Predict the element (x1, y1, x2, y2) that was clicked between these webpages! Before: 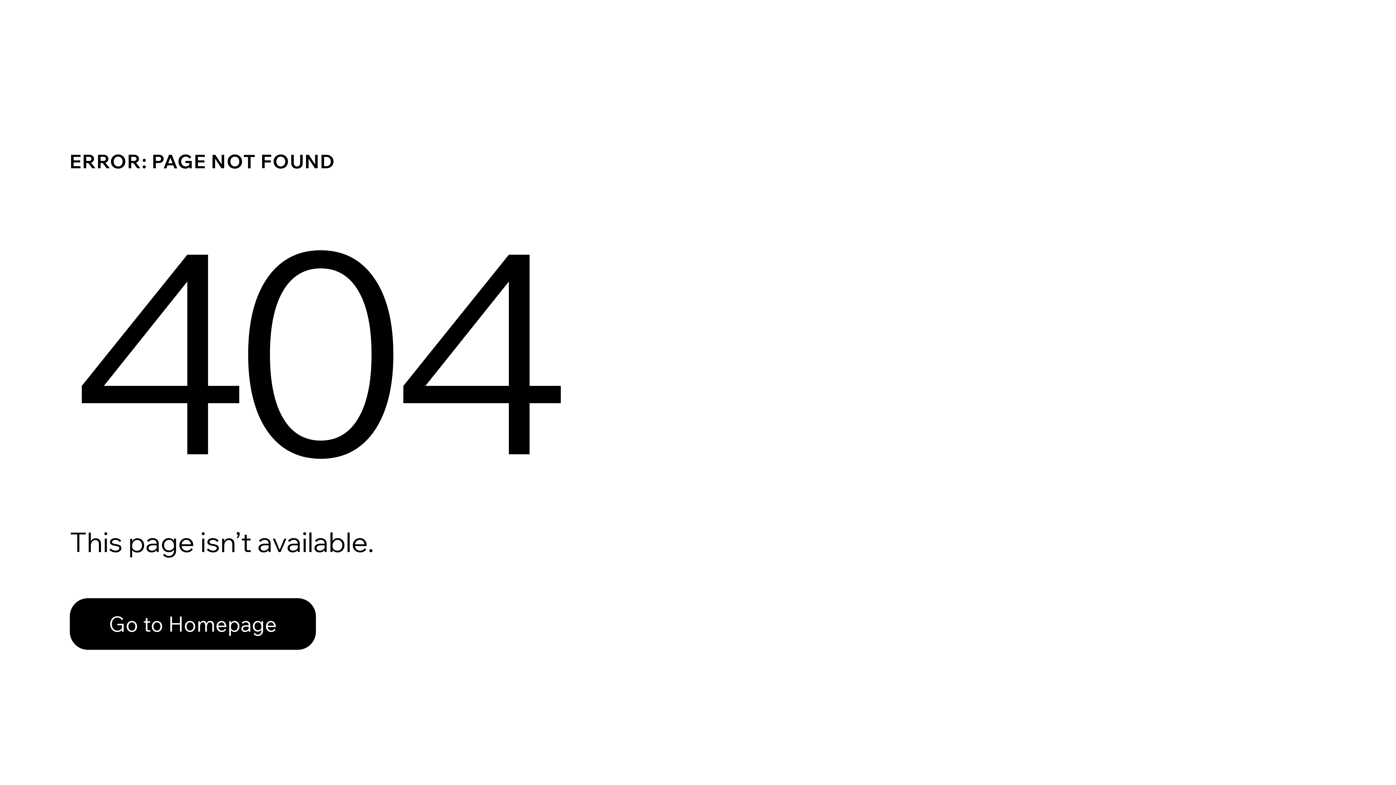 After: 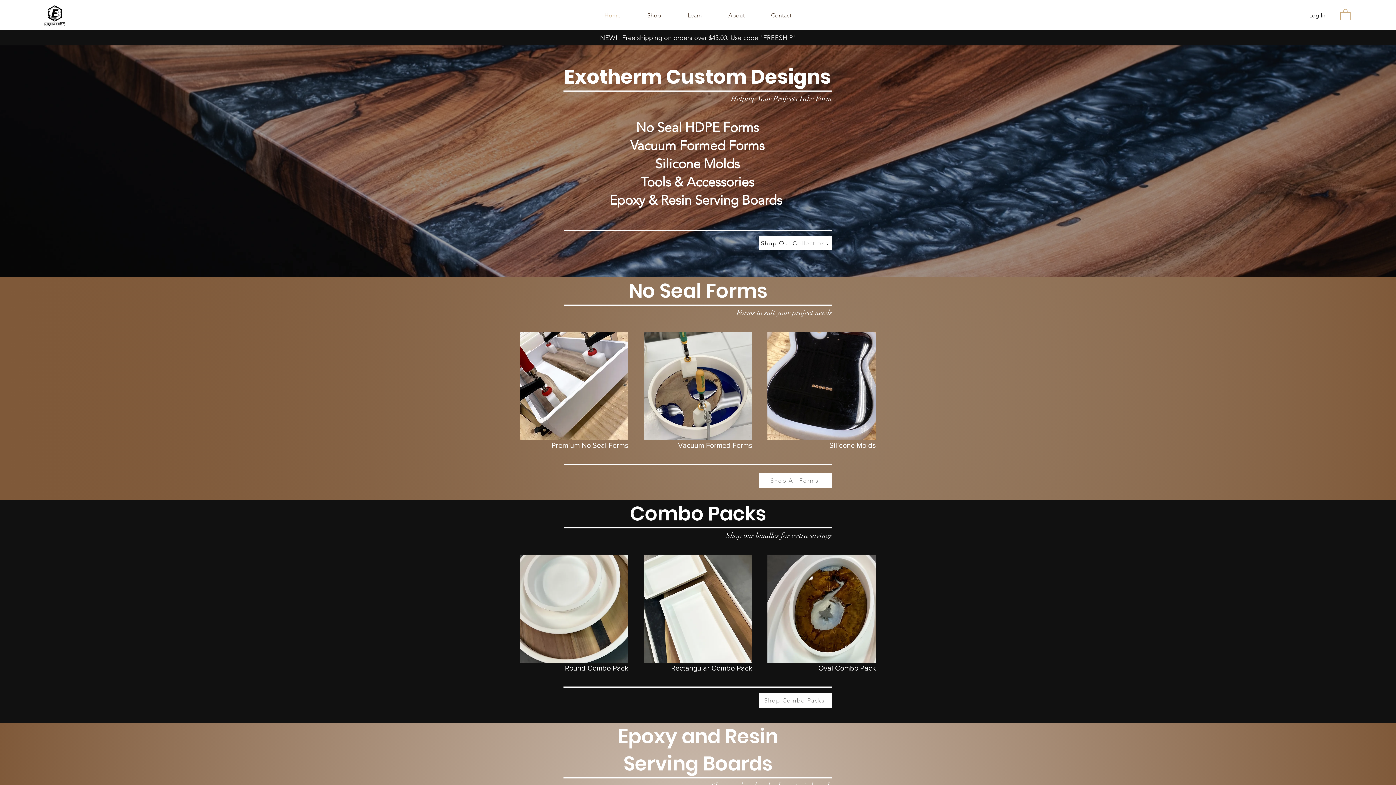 Action: label: Go to Homepage bbox: (69, 598, 316, 650)